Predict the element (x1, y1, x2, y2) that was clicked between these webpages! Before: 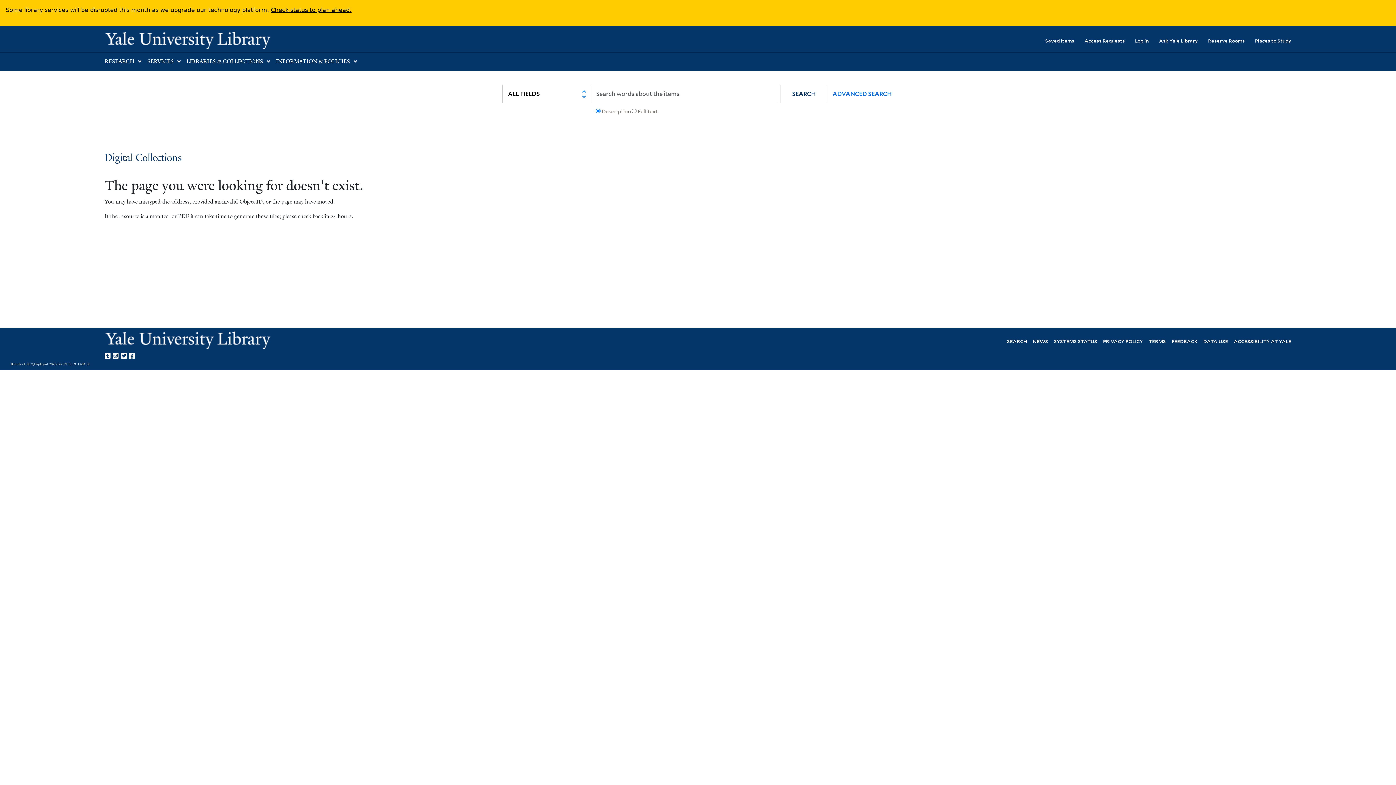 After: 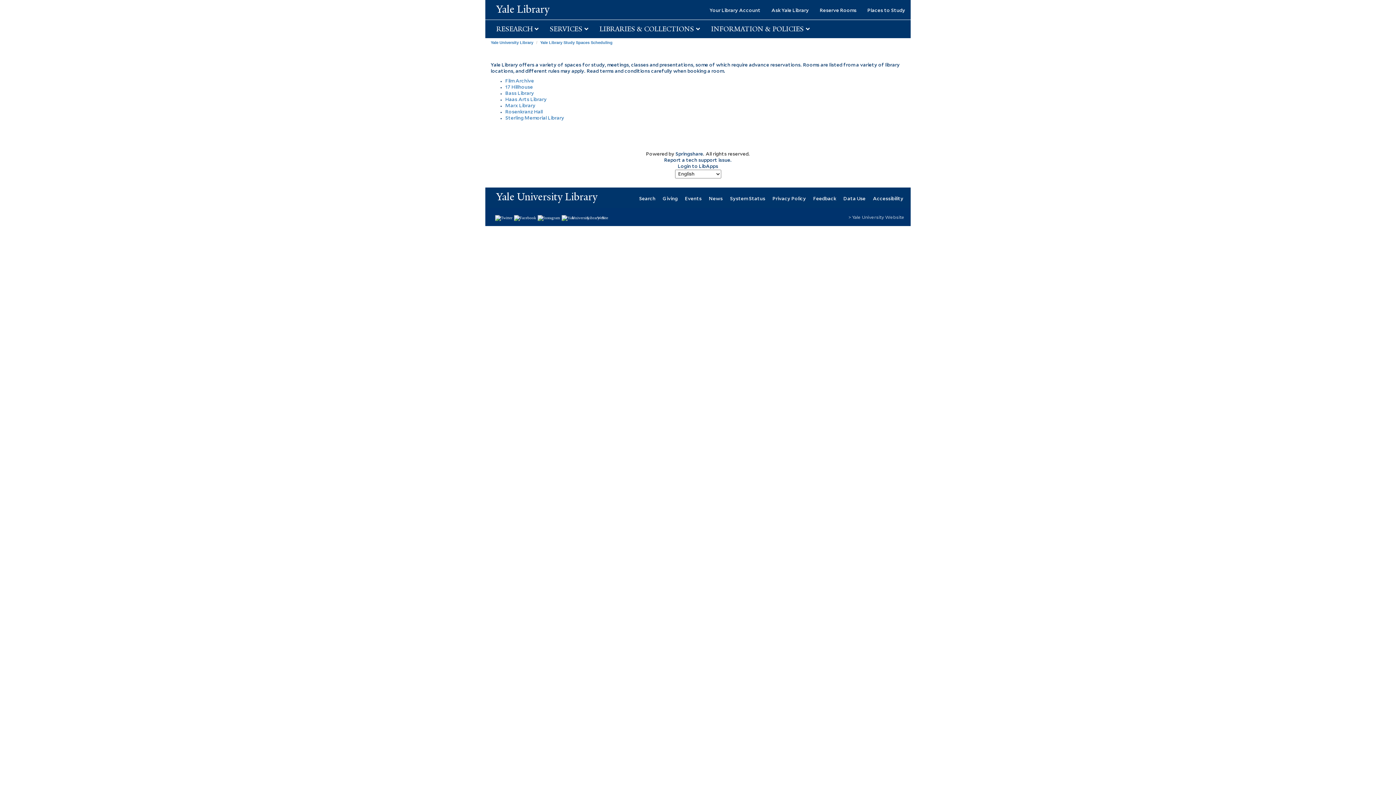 Action: label: Reserve Rooms bbox: (1198, 32, 1245, 48)